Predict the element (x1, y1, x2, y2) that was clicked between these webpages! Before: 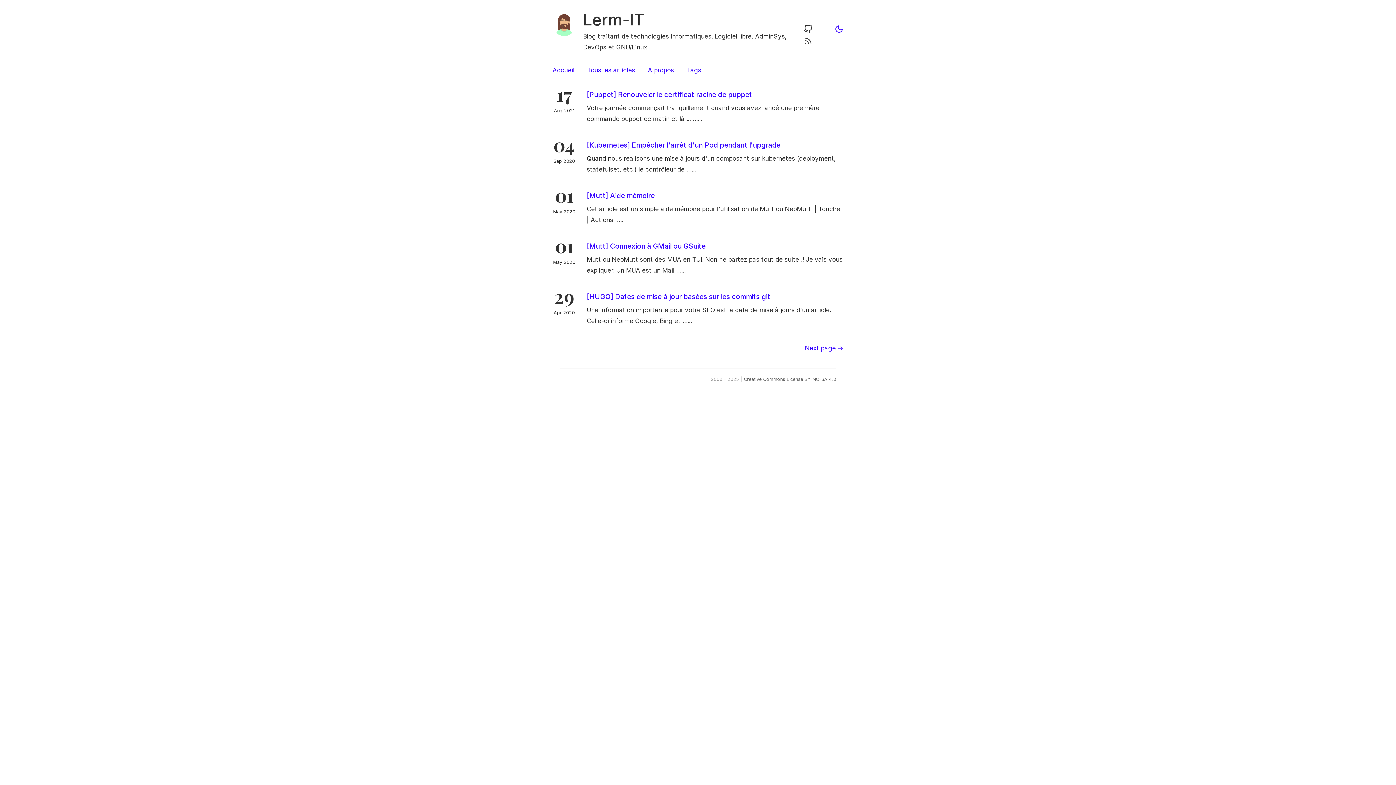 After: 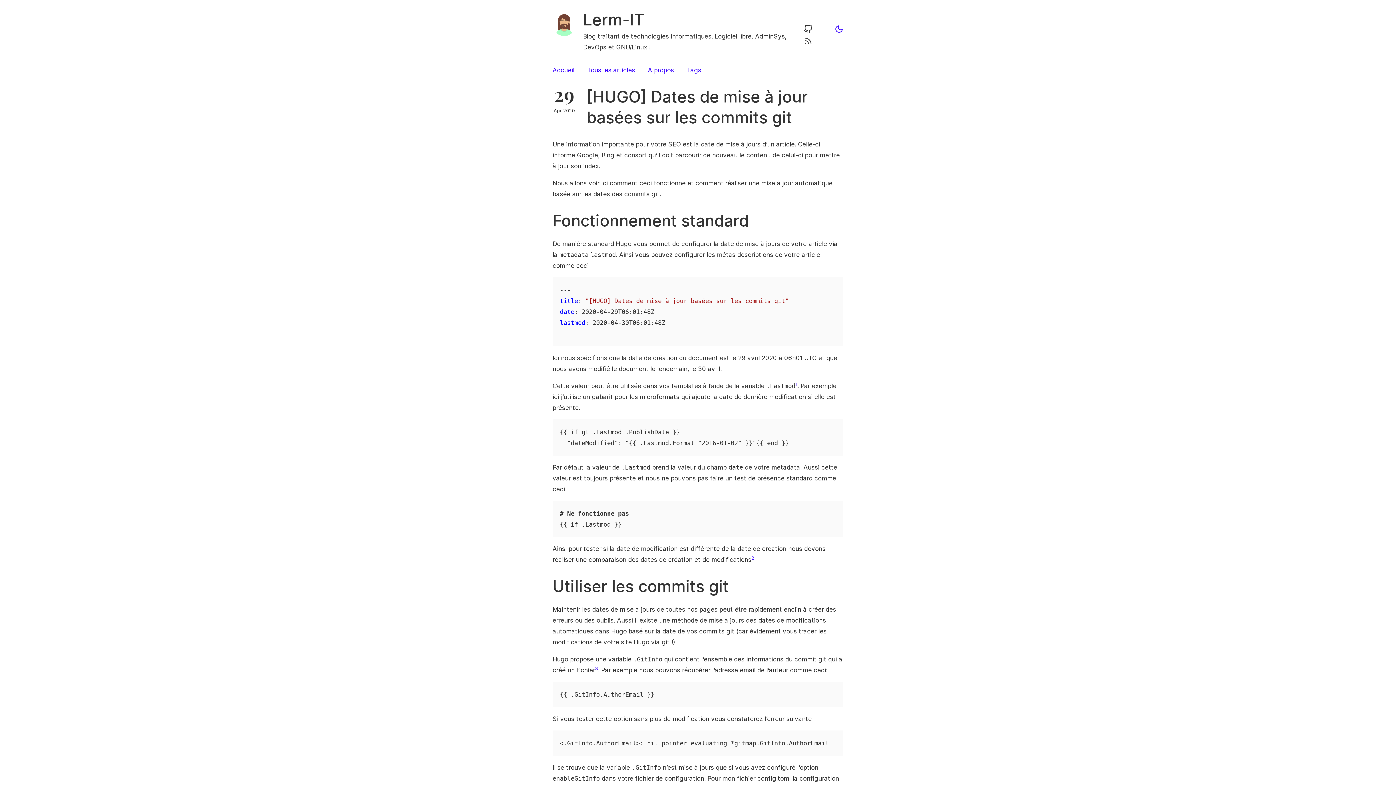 Action: label: [HUGO] Dates de mise à jour basées sur les commits git bbox: (586, 292, 770, 301)